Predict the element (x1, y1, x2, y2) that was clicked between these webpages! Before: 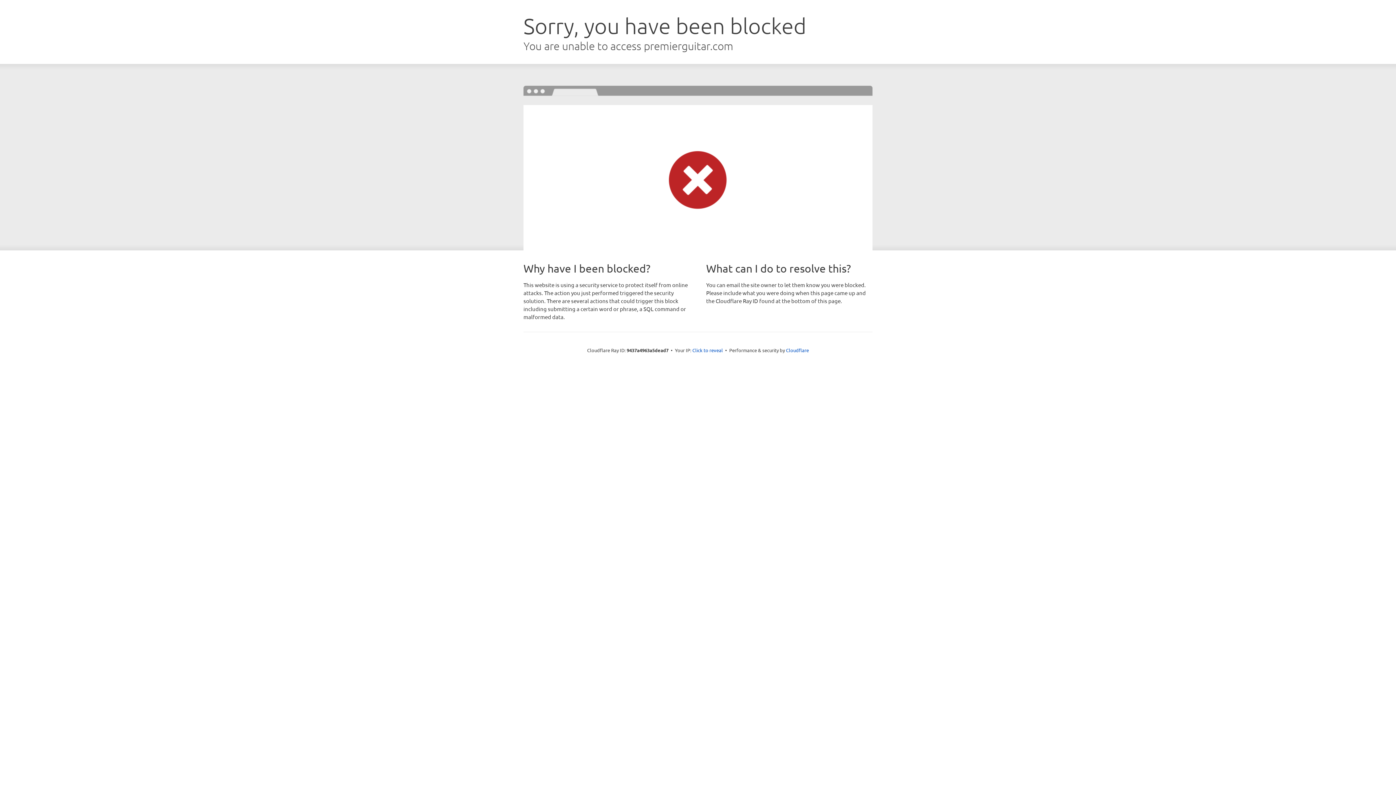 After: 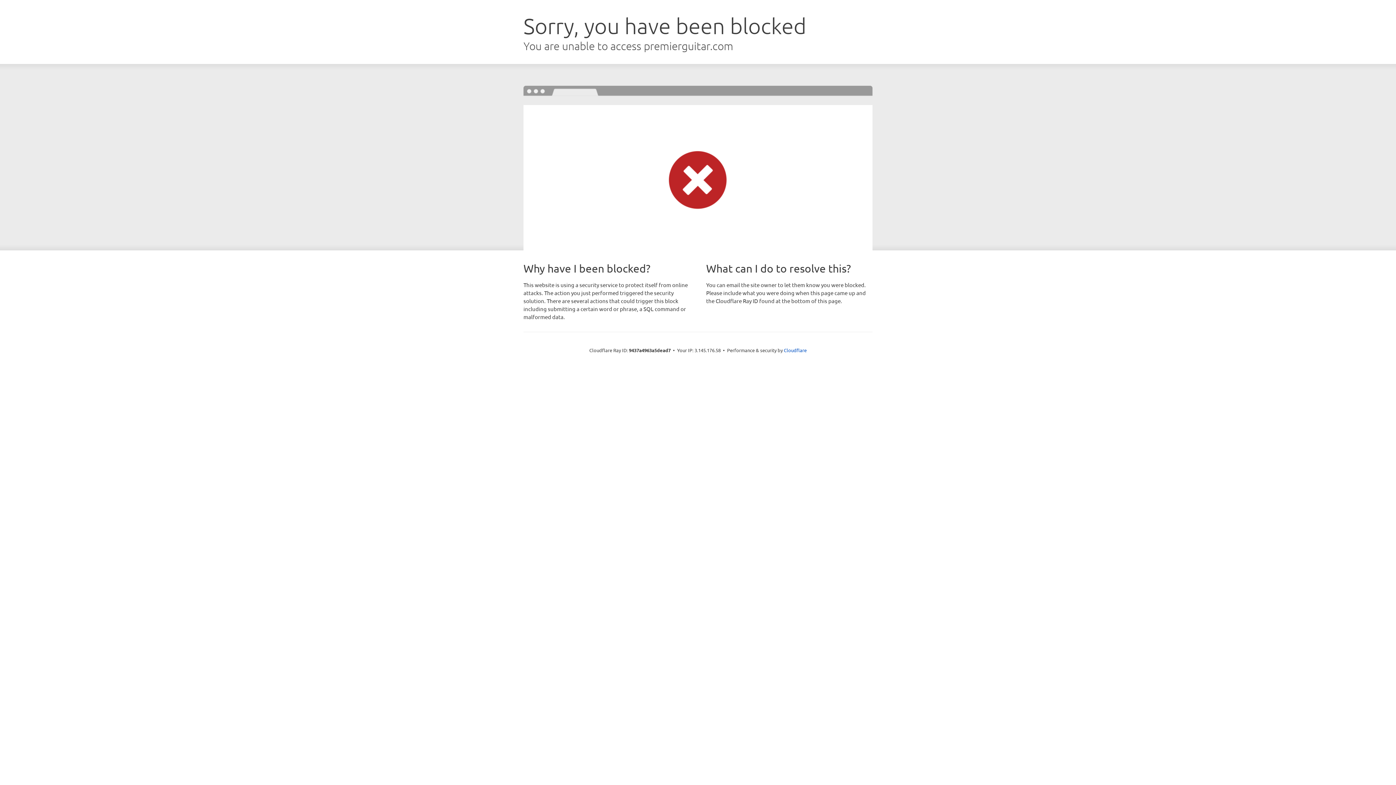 Action: bbox: (692, 346, 723, 353) label: Click to reveal